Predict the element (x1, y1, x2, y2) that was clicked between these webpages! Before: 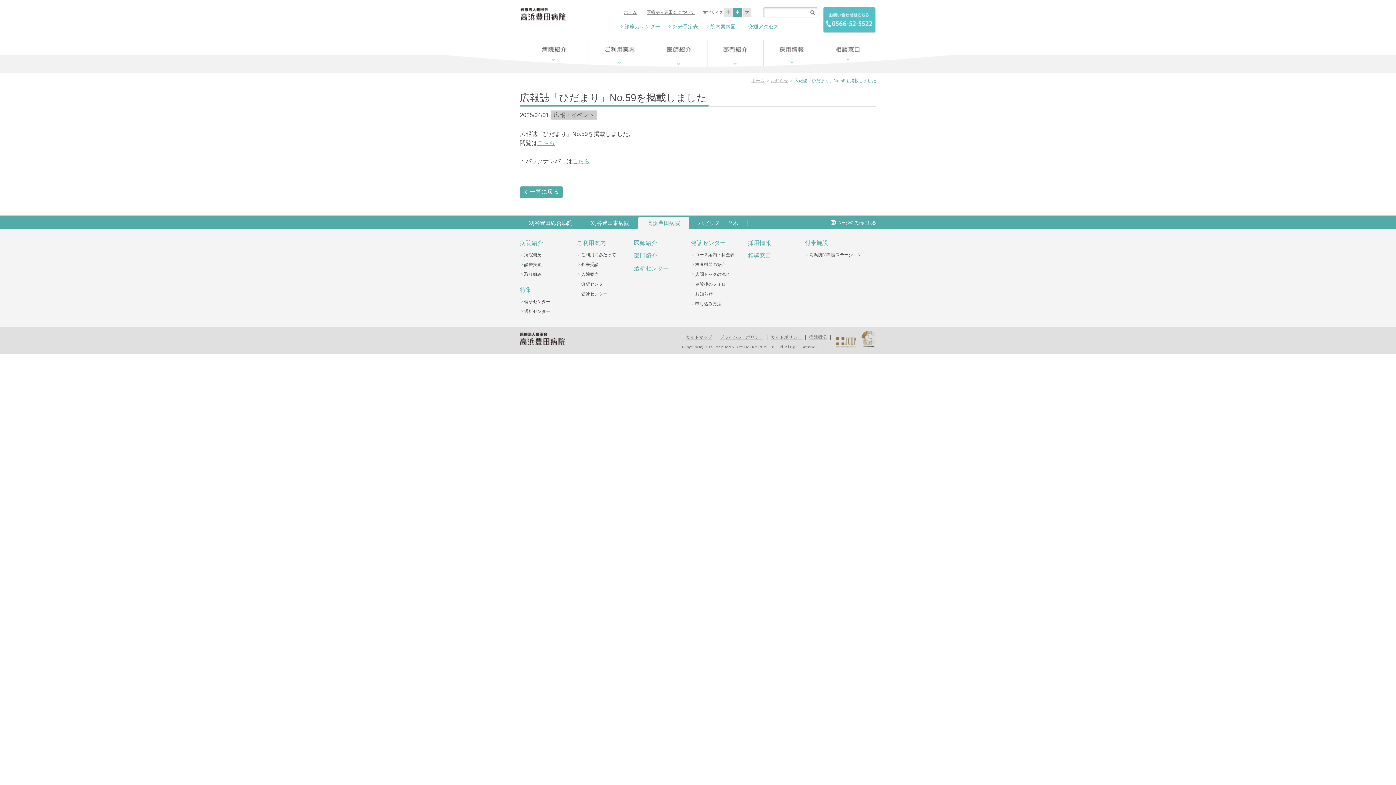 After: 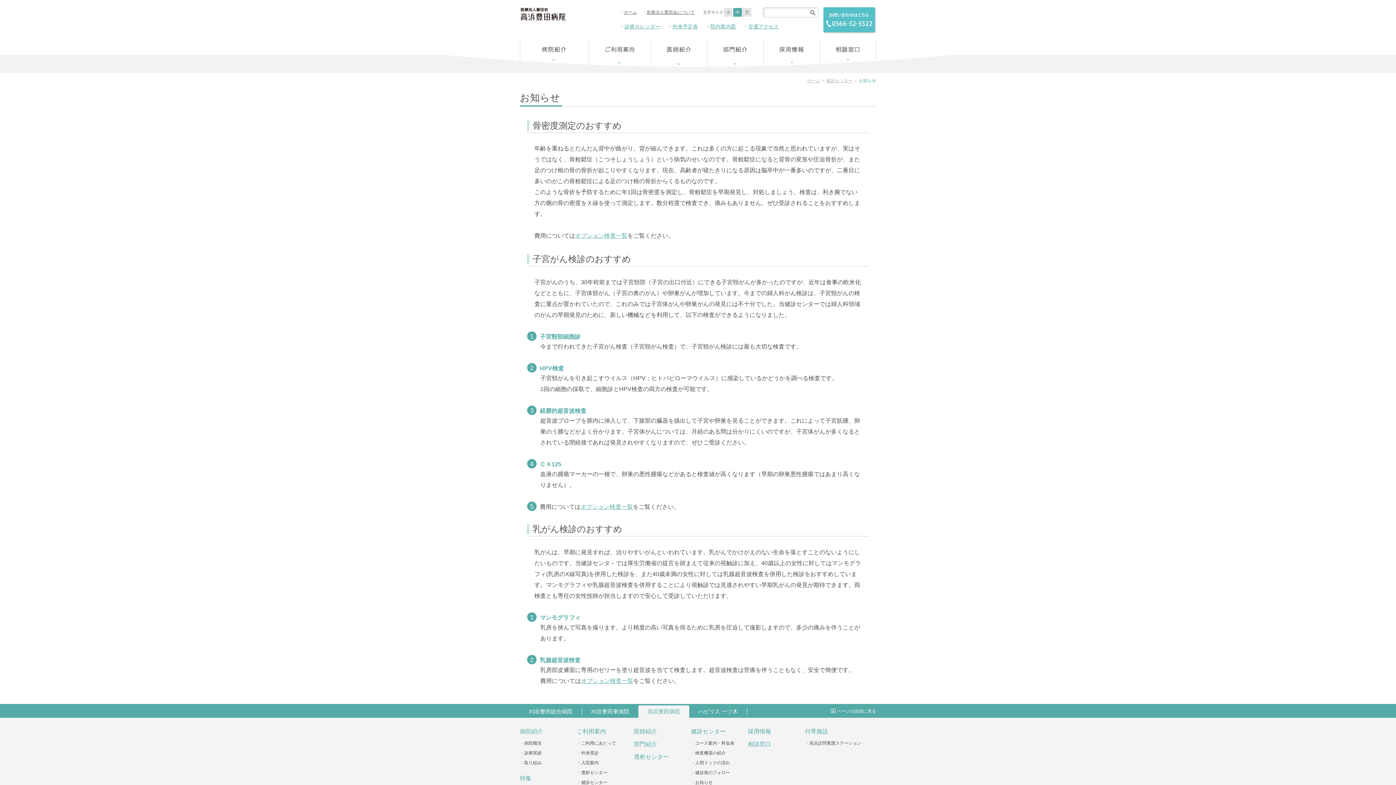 Action: bbox: (695, 291, 712, 296) label: お知らせ